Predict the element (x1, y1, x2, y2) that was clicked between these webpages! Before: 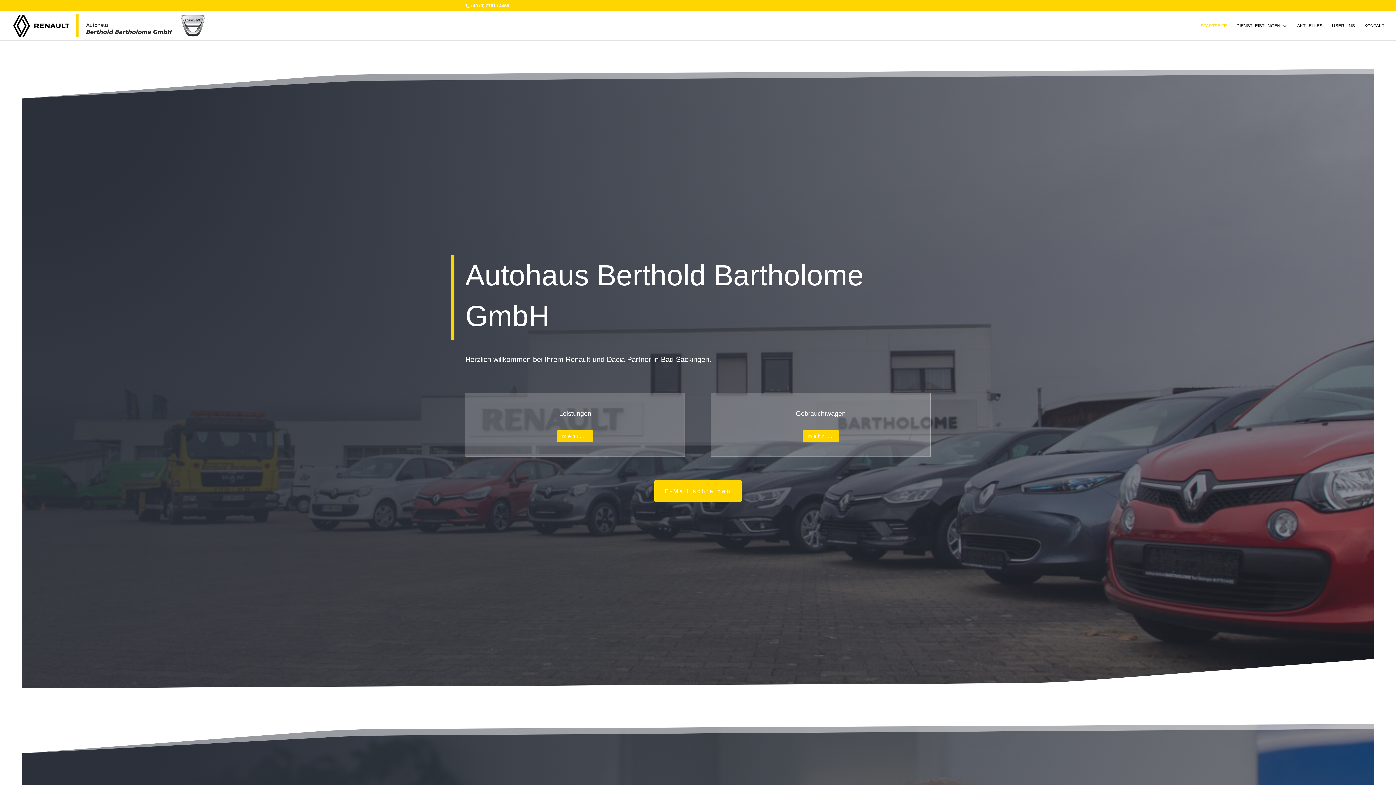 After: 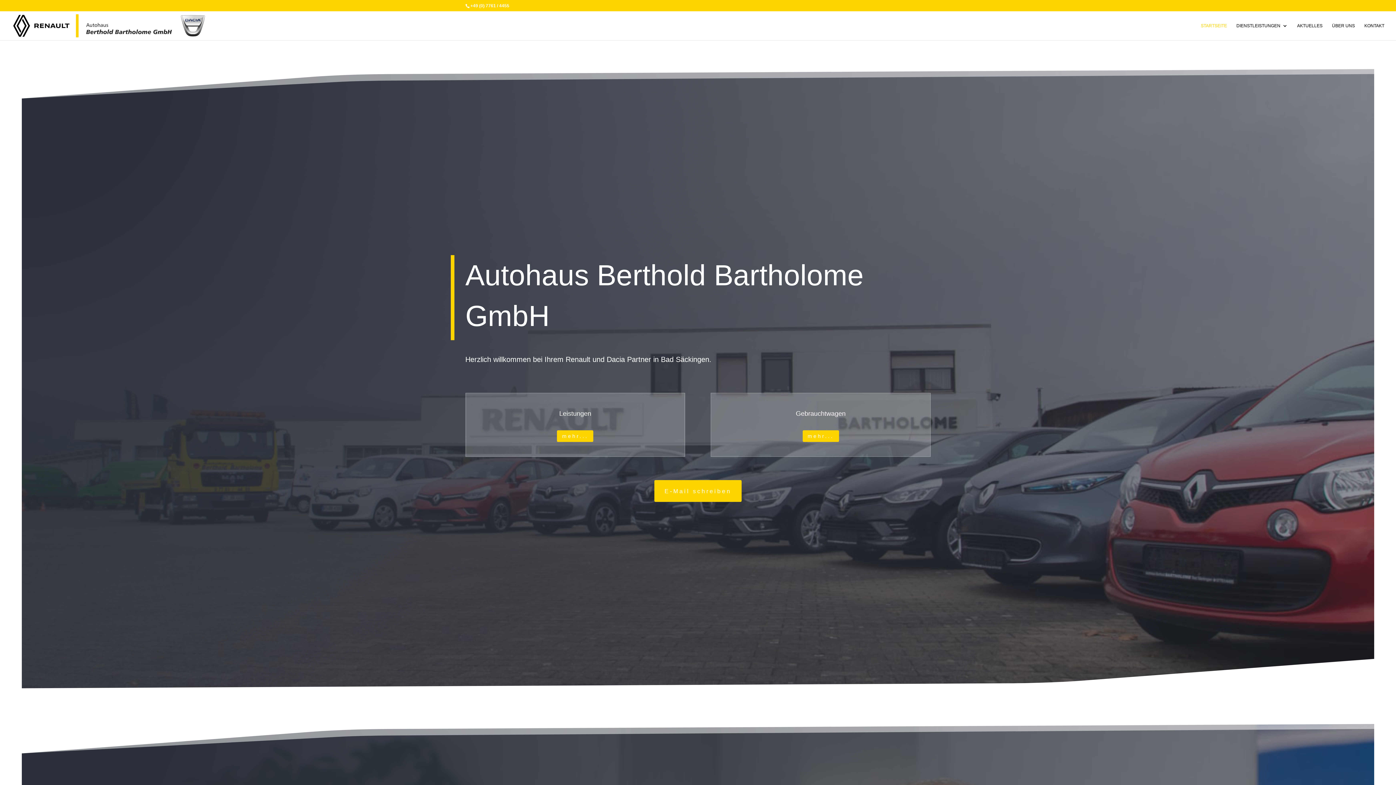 Action: bbox: (12, 22, 215, 28)